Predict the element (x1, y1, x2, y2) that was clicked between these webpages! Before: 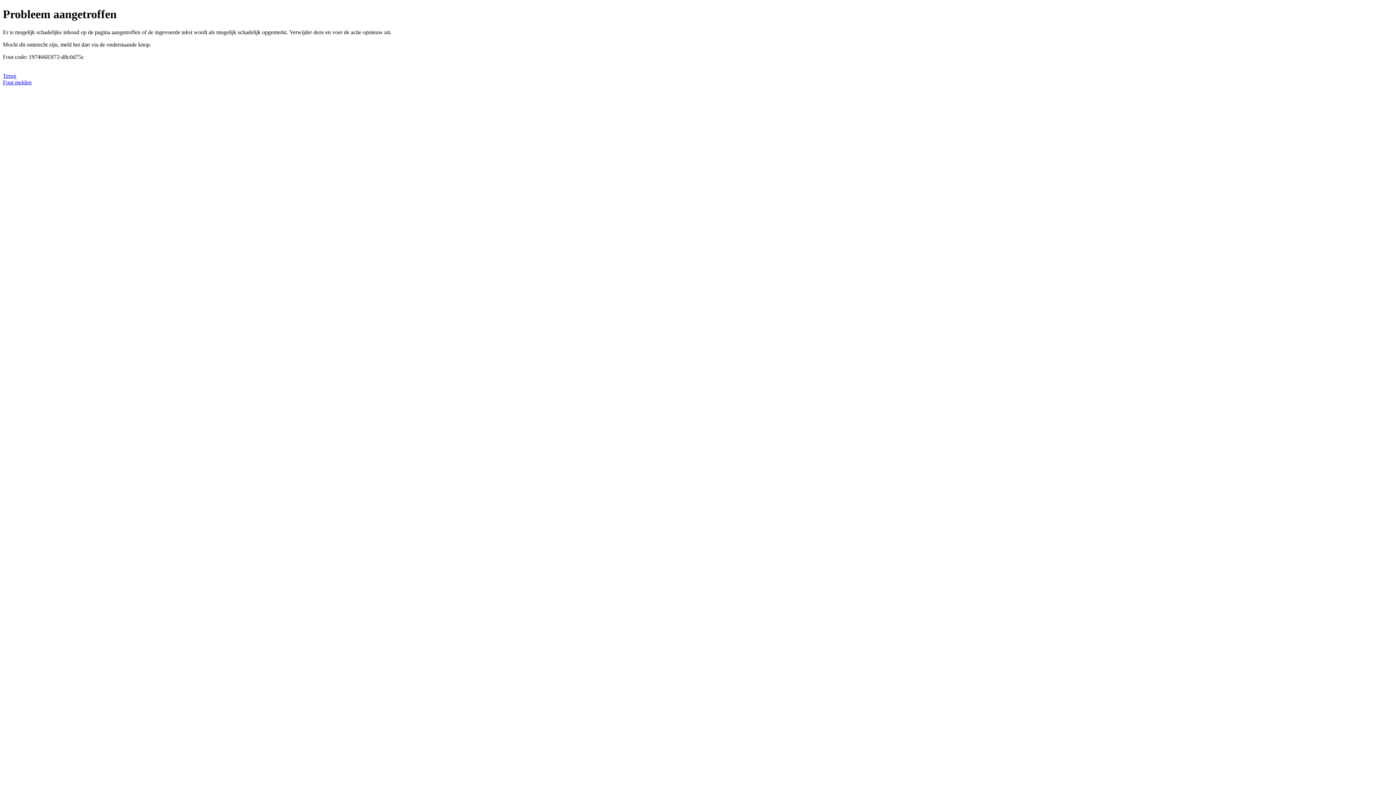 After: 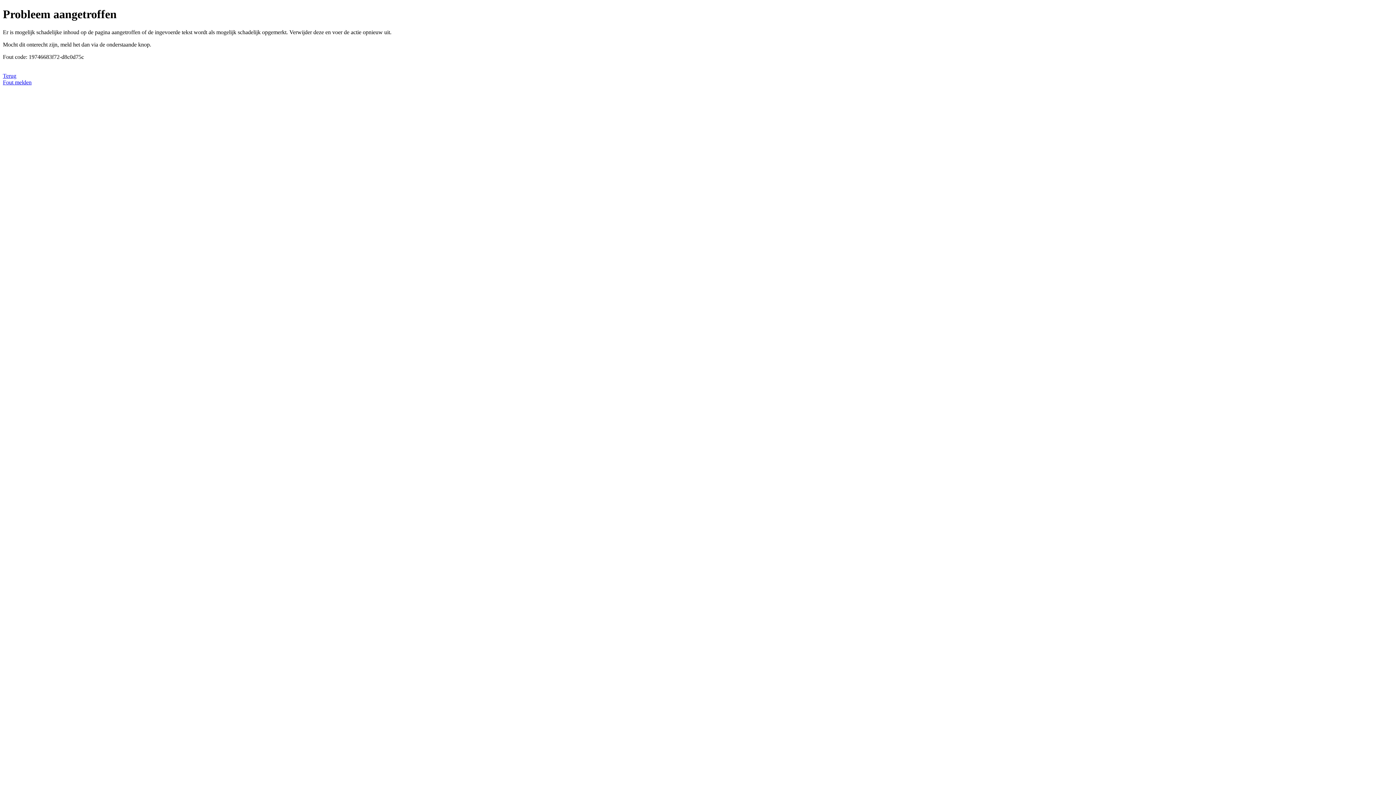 Action: label: Fout melden bbox: (2, 79, 31, 85)